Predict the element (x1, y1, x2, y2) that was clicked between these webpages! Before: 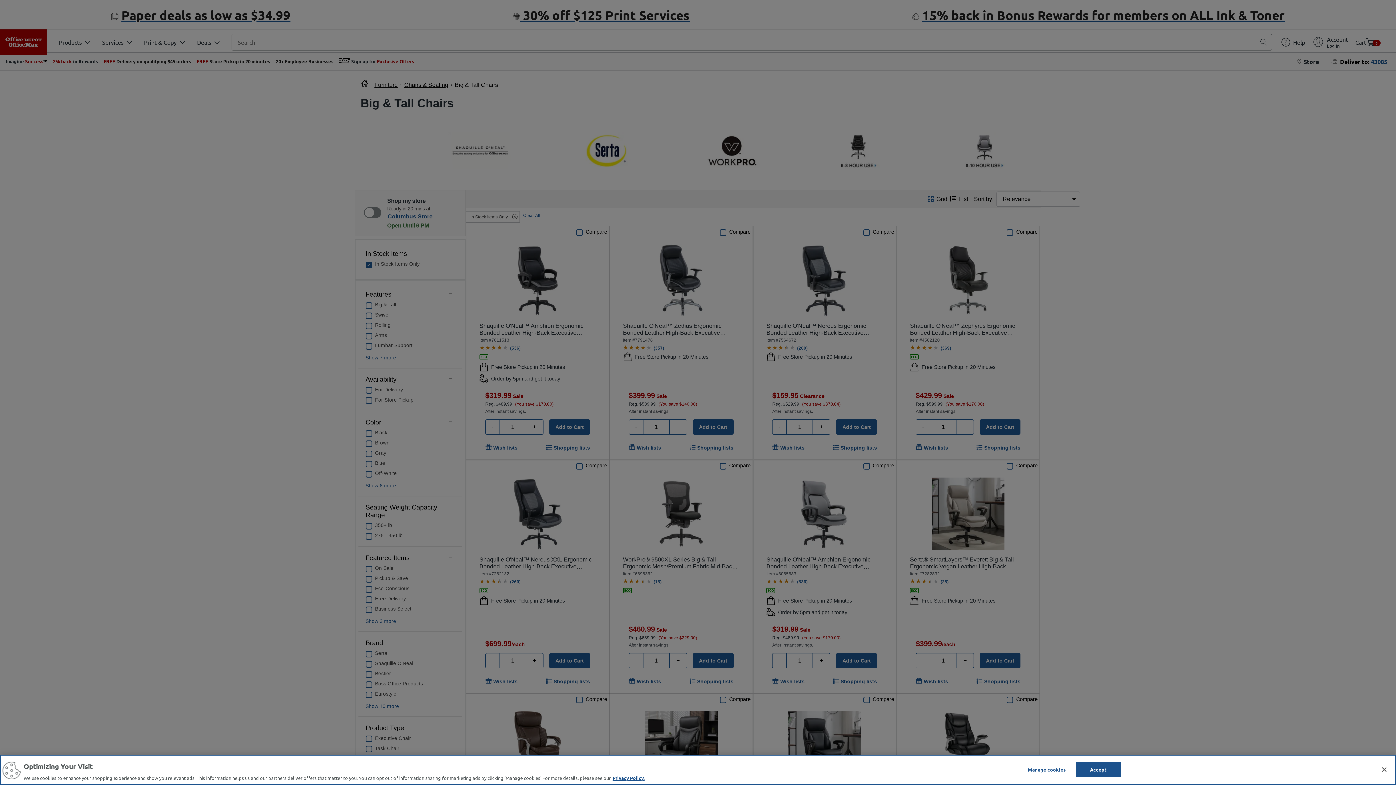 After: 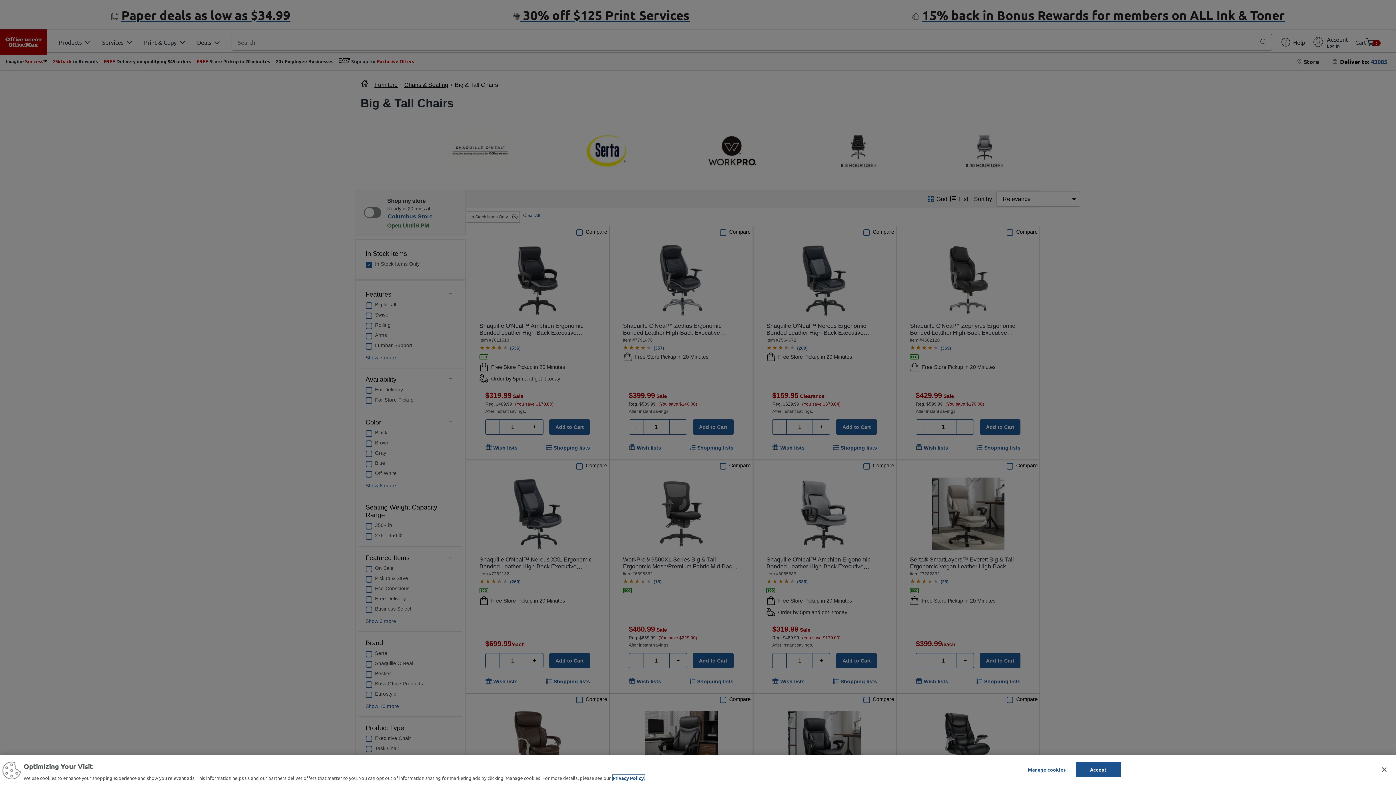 Action: bbox: (612, 775, 644, 781) label: More information about your privacy, opens in a new tab